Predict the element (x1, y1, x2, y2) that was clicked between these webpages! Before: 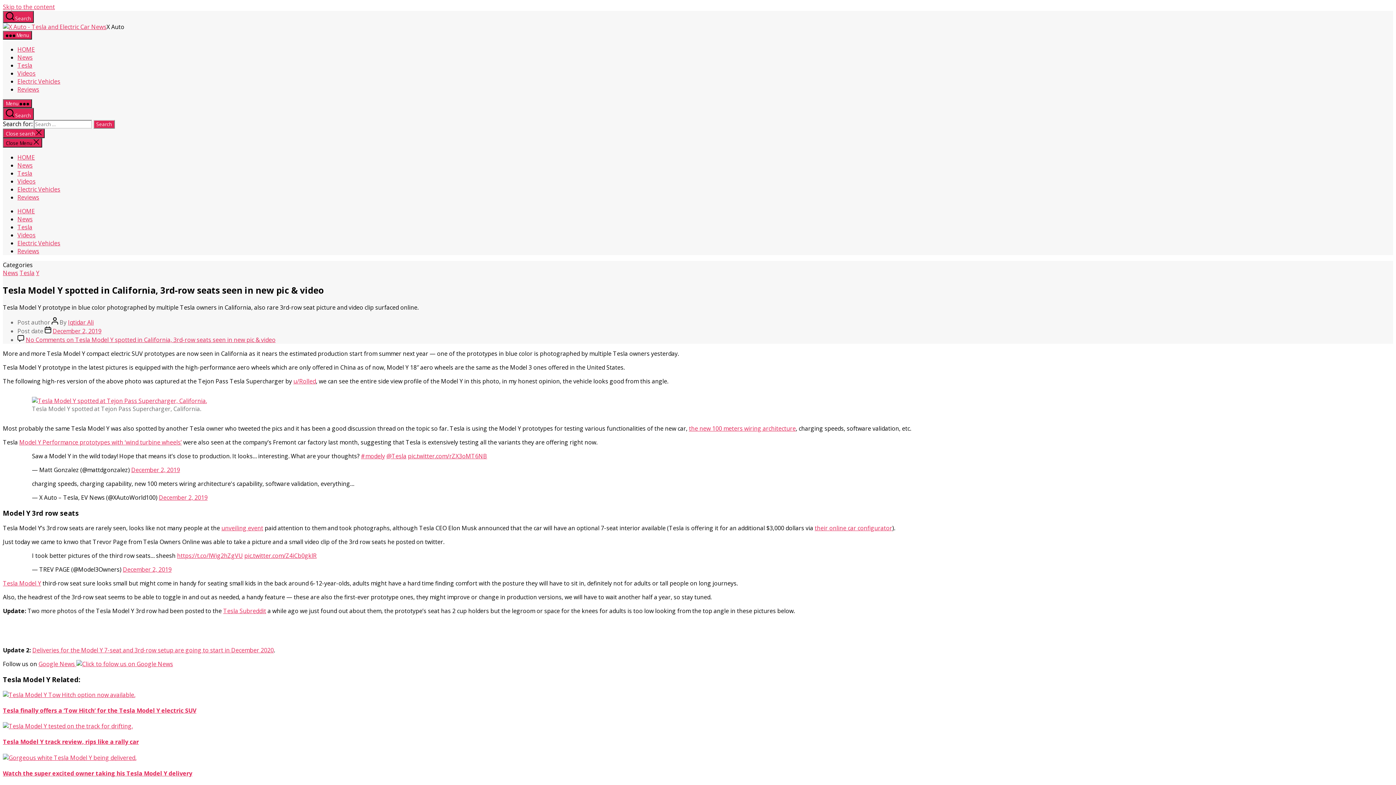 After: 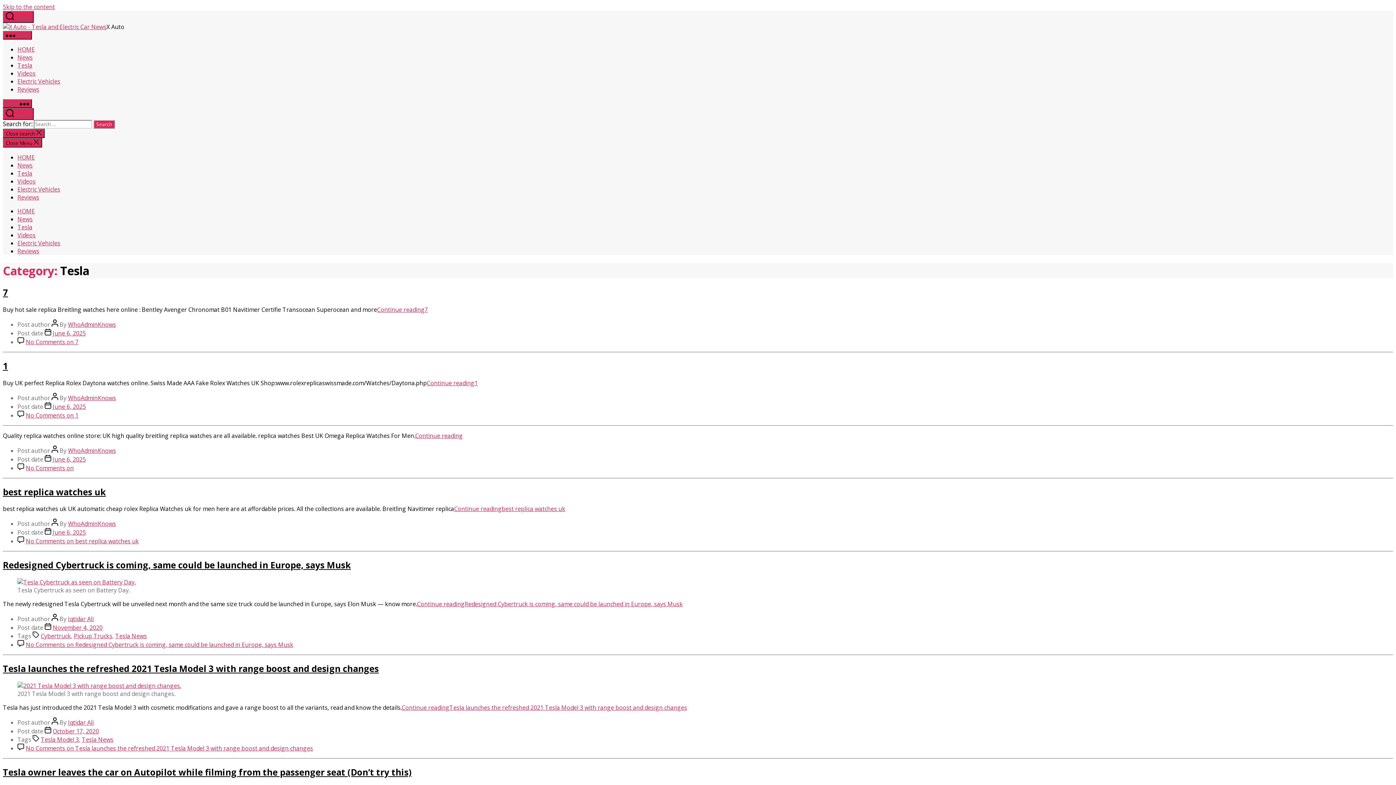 Action: bbox: (19, 269, 34, 277) label: Tesla